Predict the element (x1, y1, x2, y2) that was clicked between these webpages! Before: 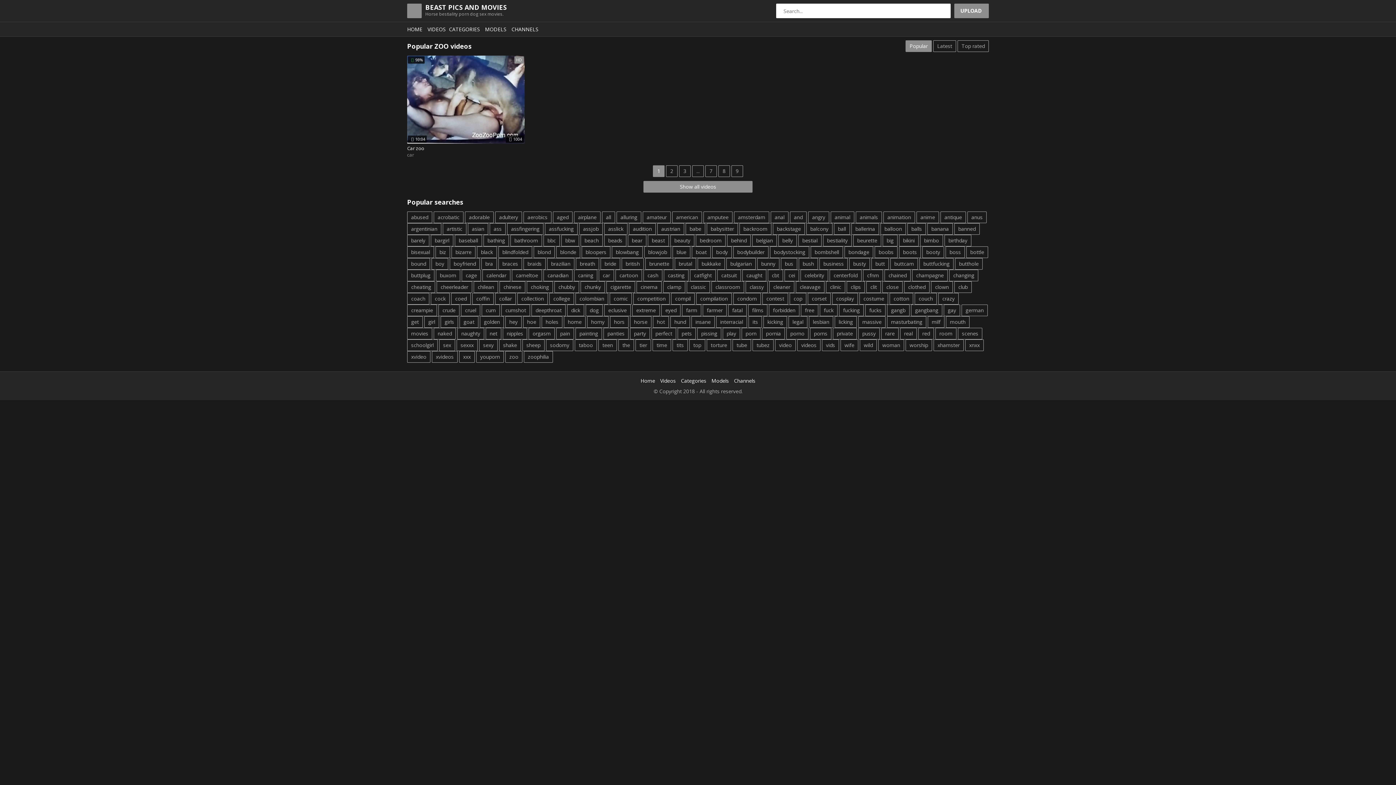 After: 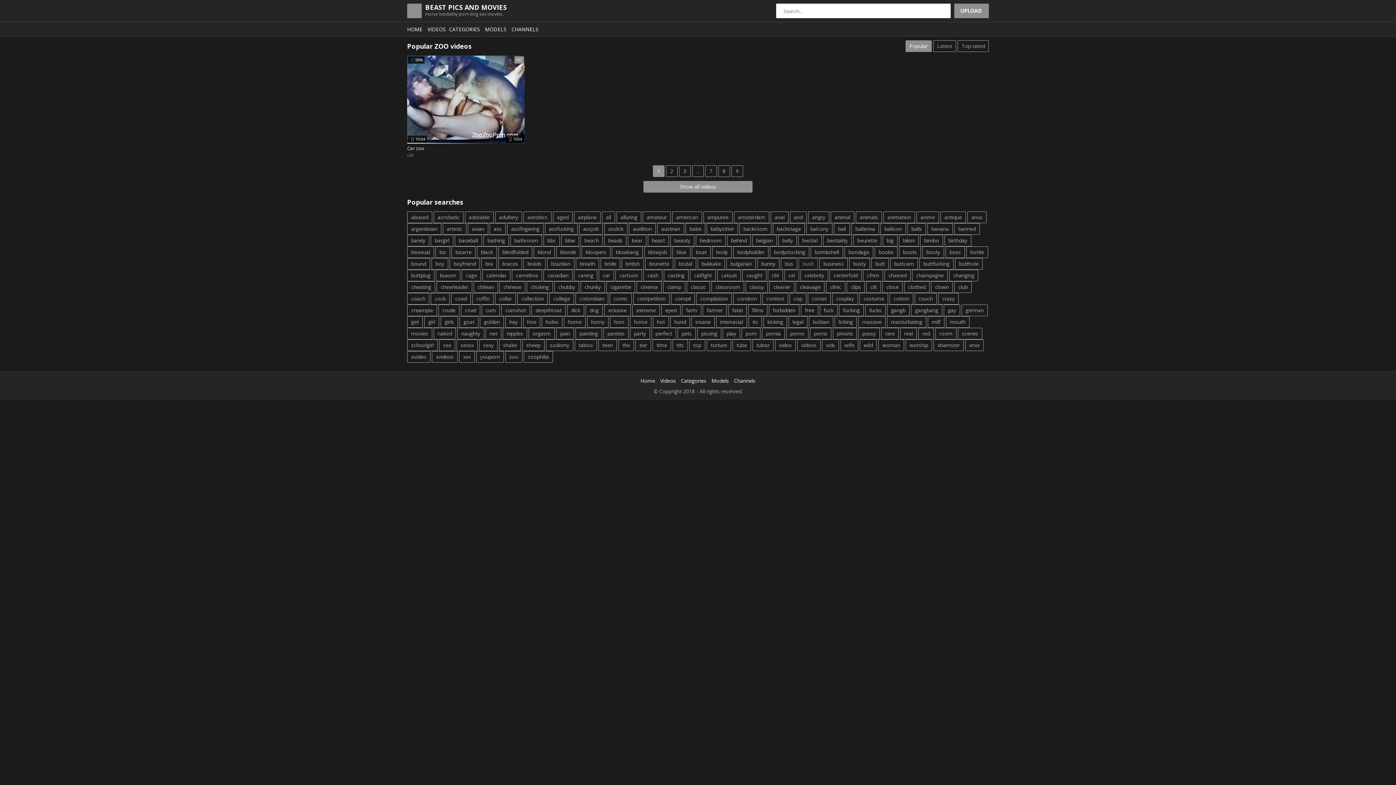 Action: label: bush bbox: (798, 258, 818, 269)